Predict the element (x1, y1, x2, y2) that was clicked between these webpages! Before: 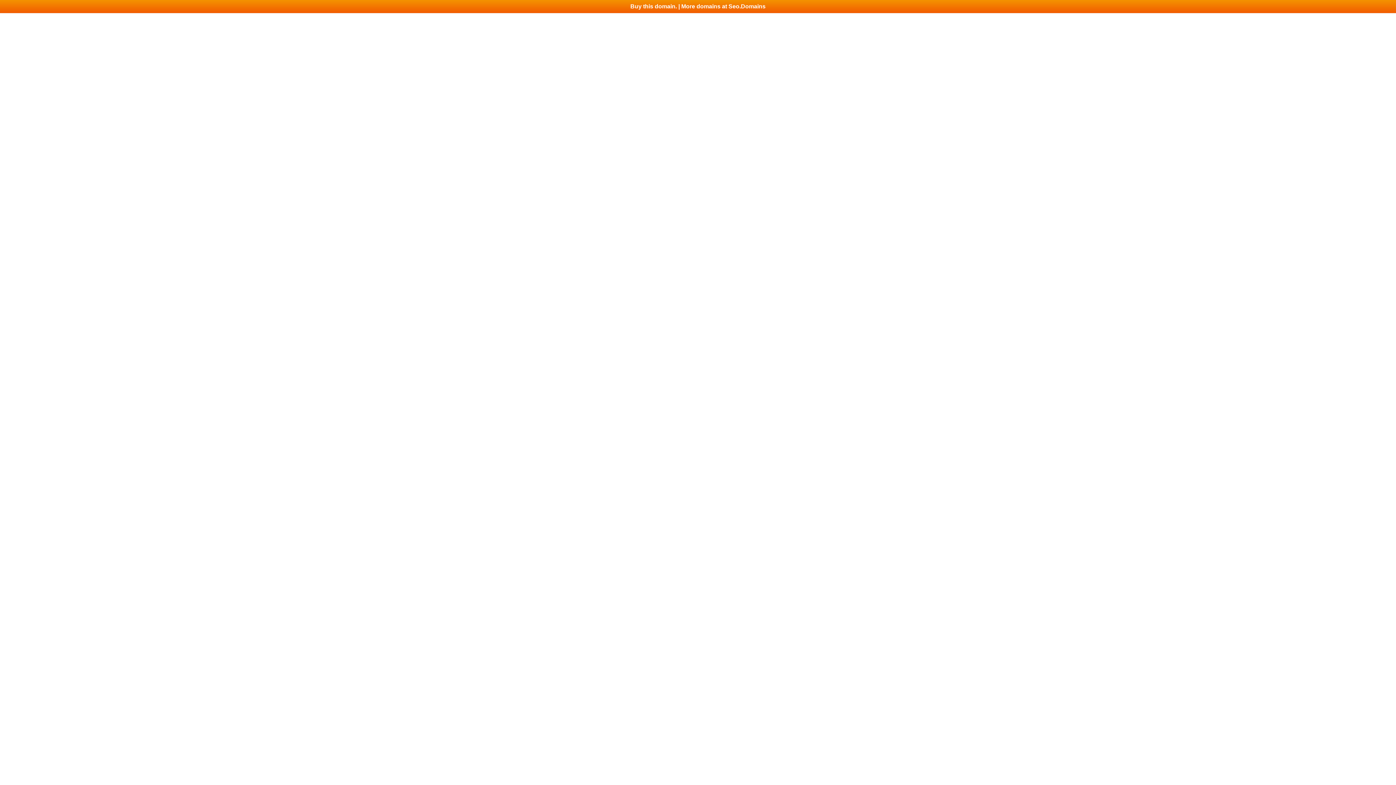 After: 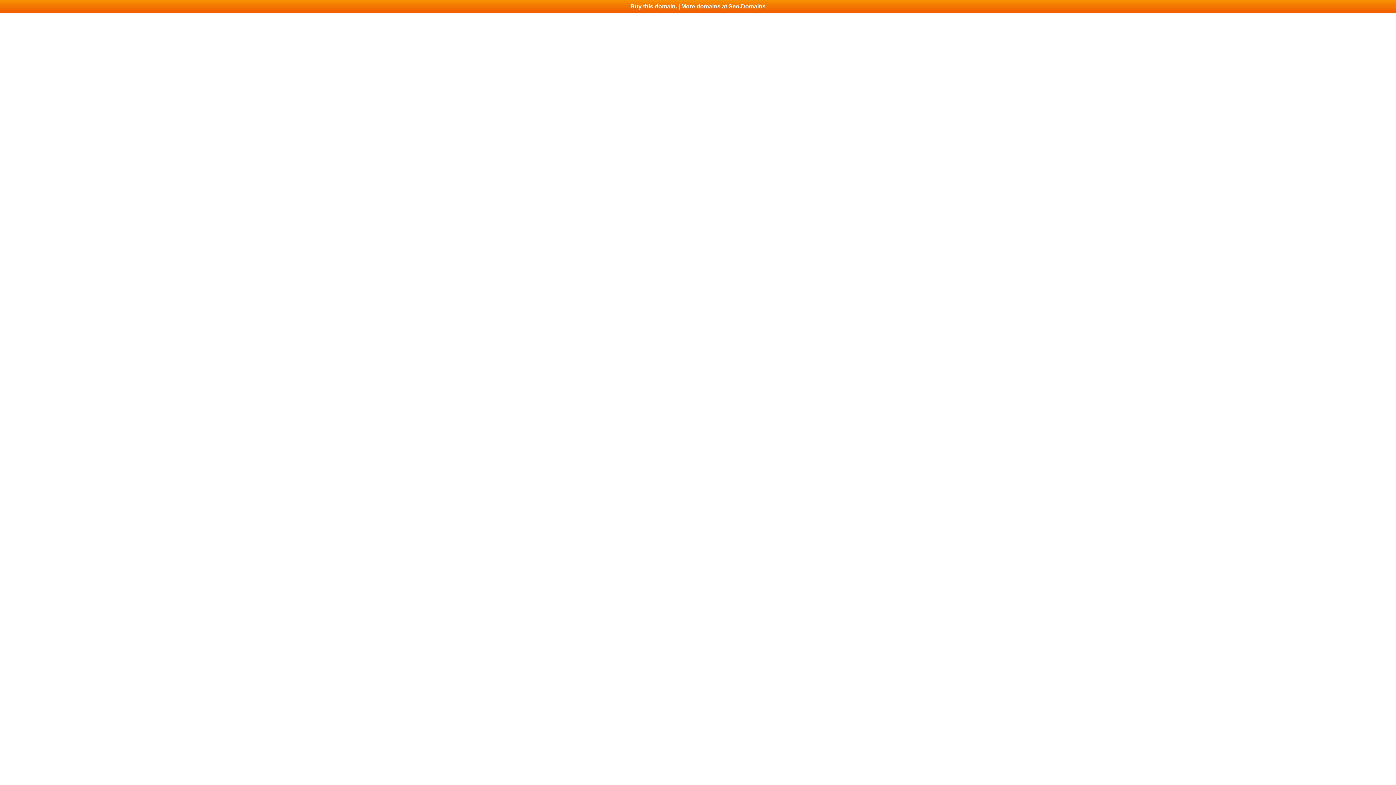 Action: bbox: (0, 0, 1396, 13) label: Buy this domain. | More domains at Seo.Domains